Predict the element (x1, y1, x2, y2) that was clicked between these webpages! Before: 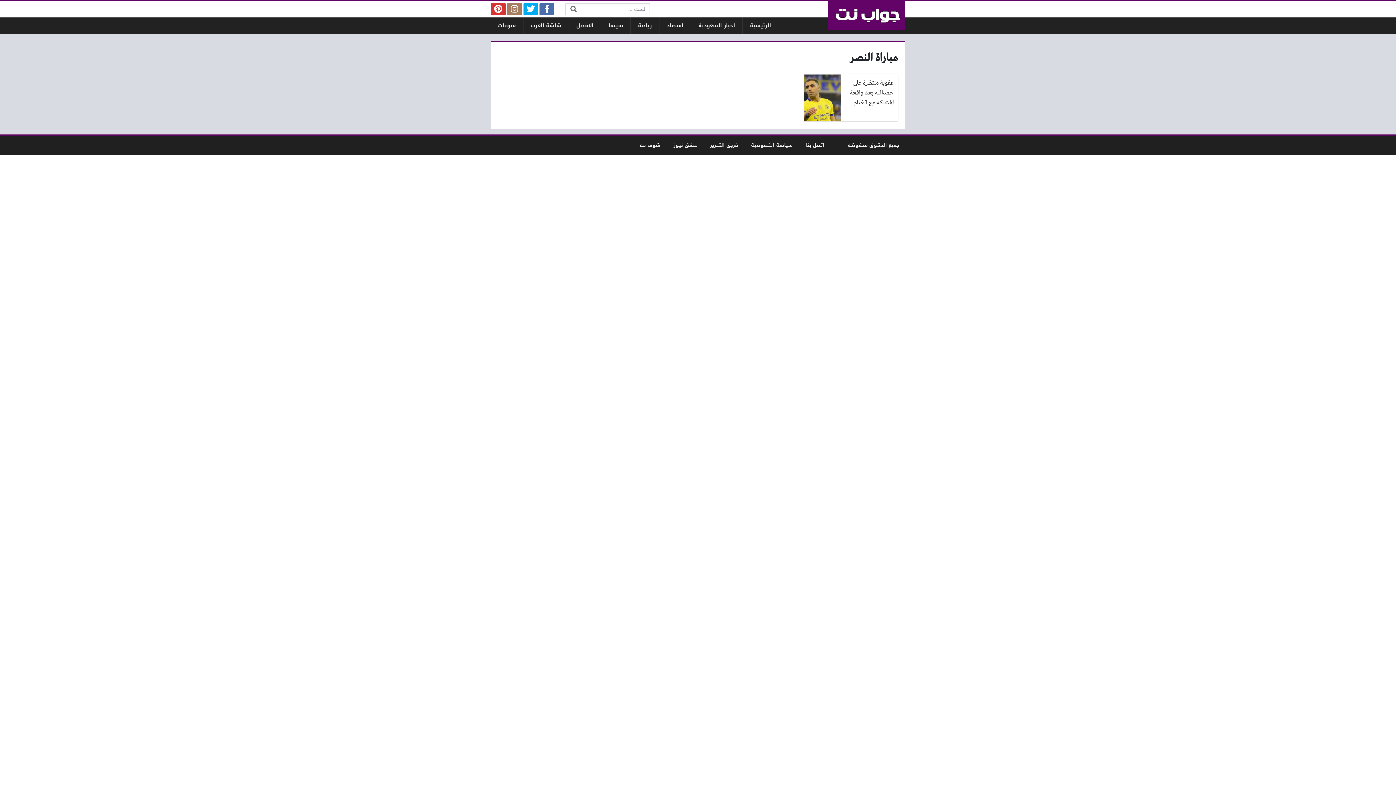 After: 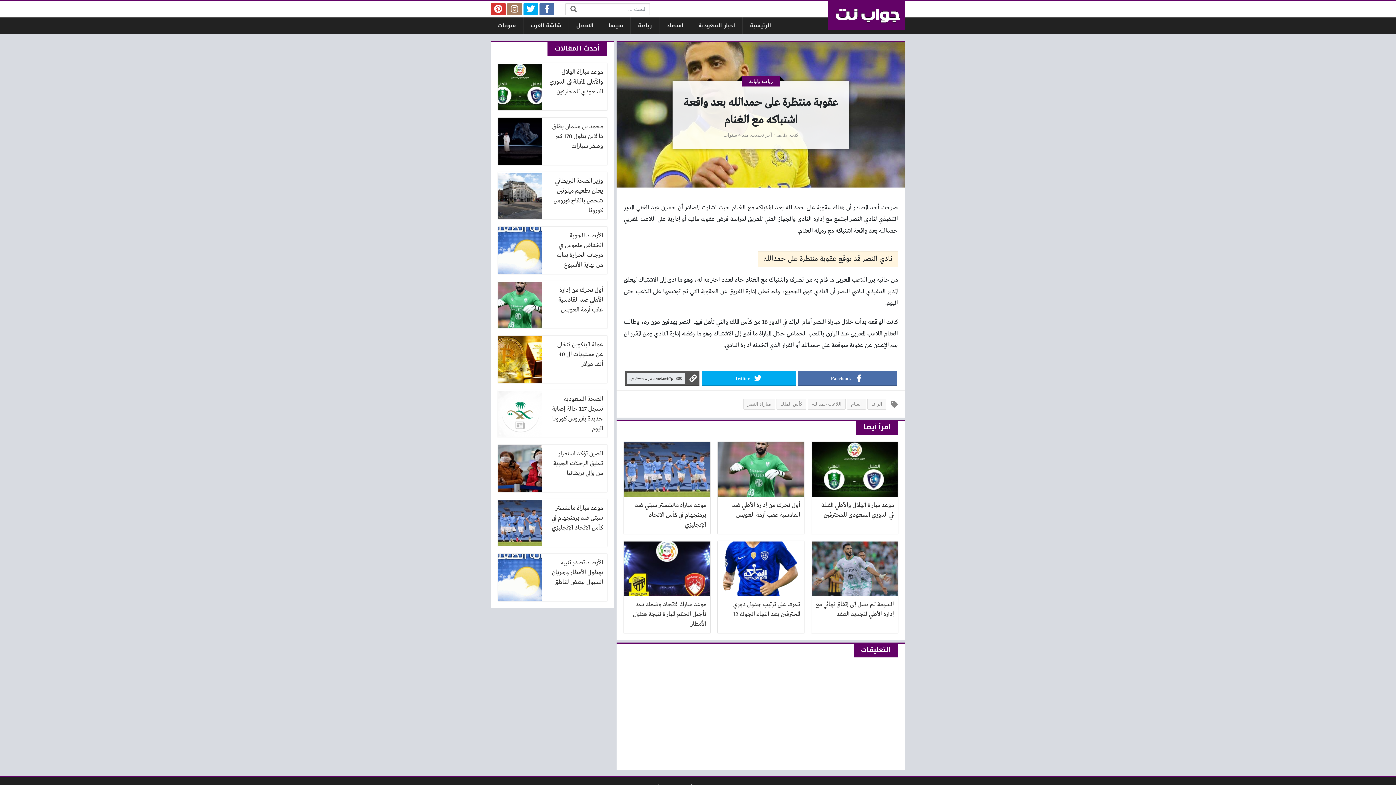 Action: bbox: (803, 74, 898, 121) label: عقوبة منتظرة على حمدالله بعد واقعة اشتباكه مع الغنام